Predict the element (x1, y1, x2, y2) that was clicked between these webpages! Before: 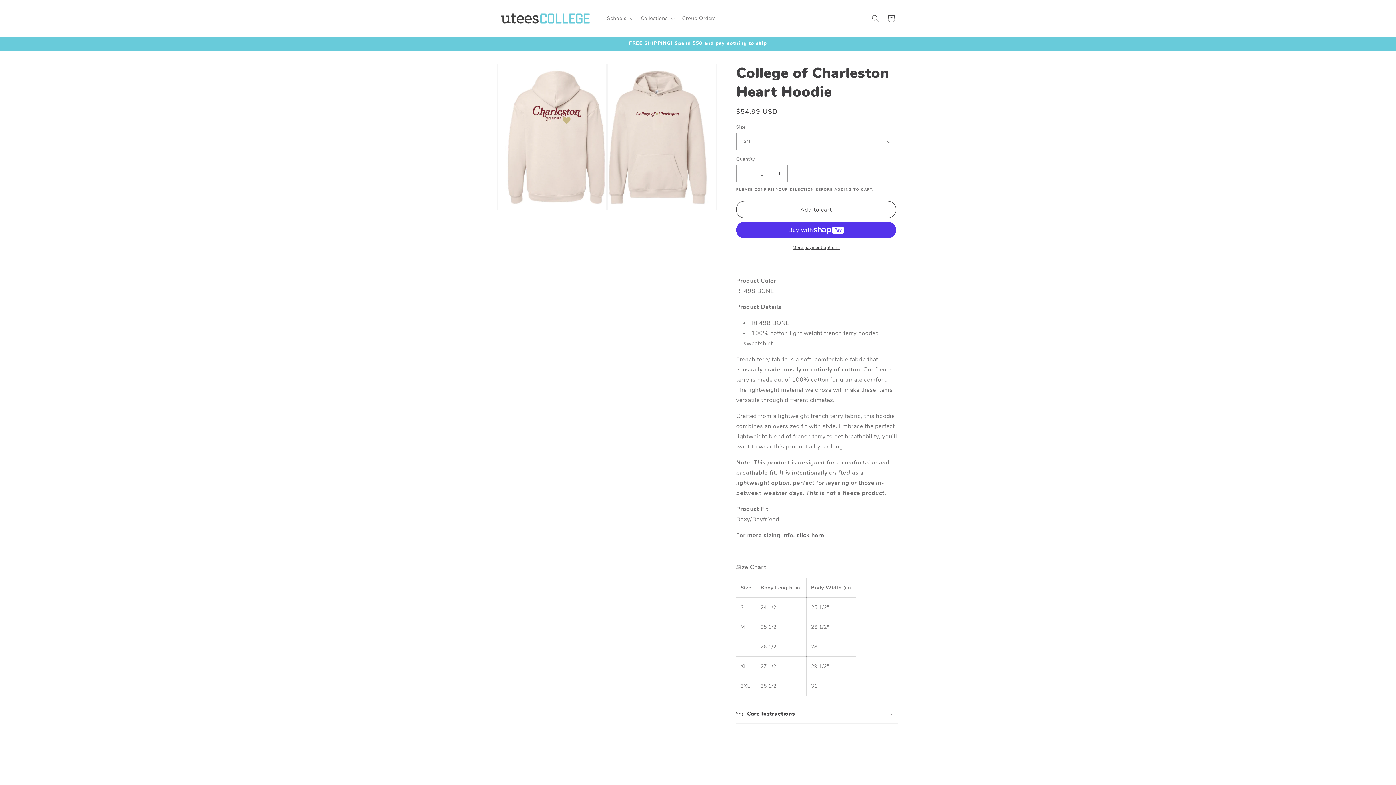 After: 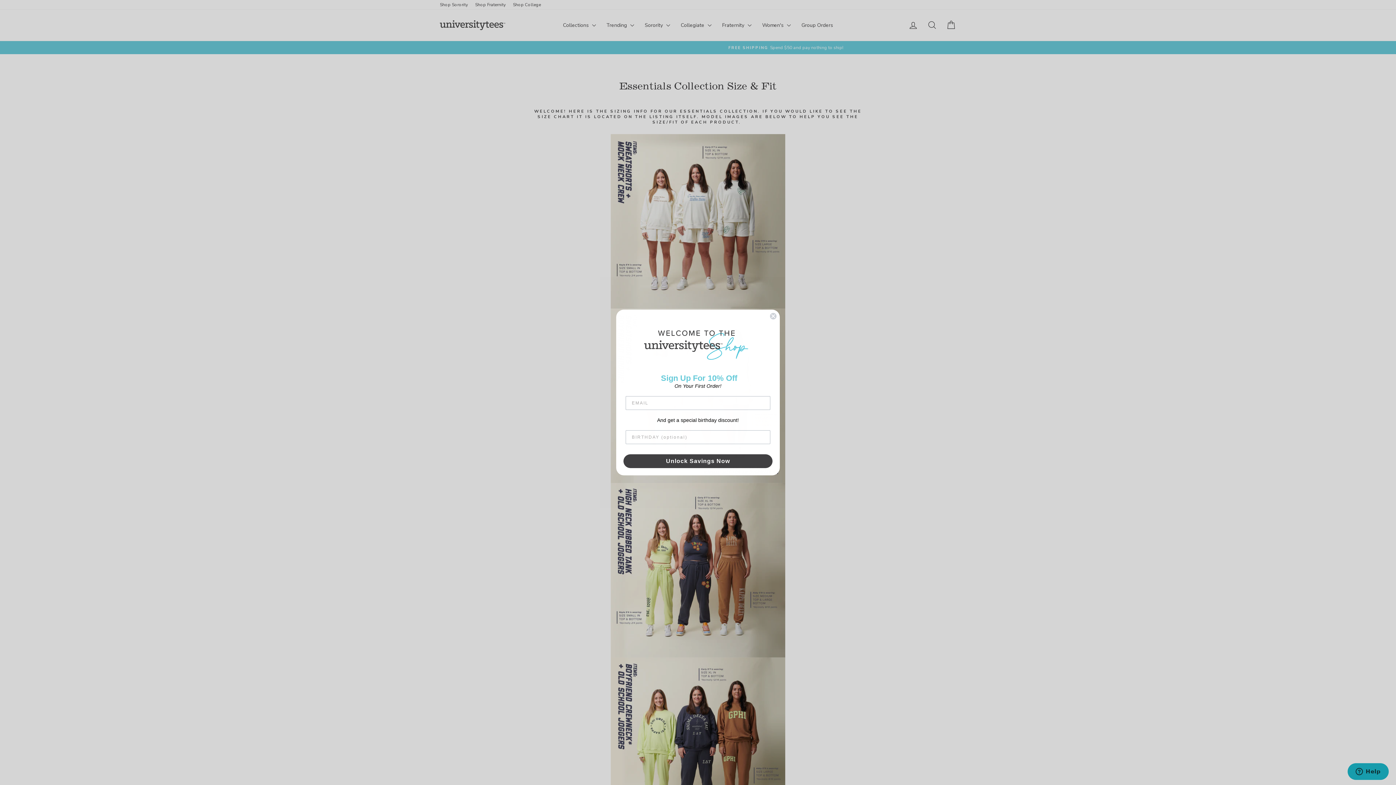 Action: bbox: (796, 531, 824, 539) label: click here